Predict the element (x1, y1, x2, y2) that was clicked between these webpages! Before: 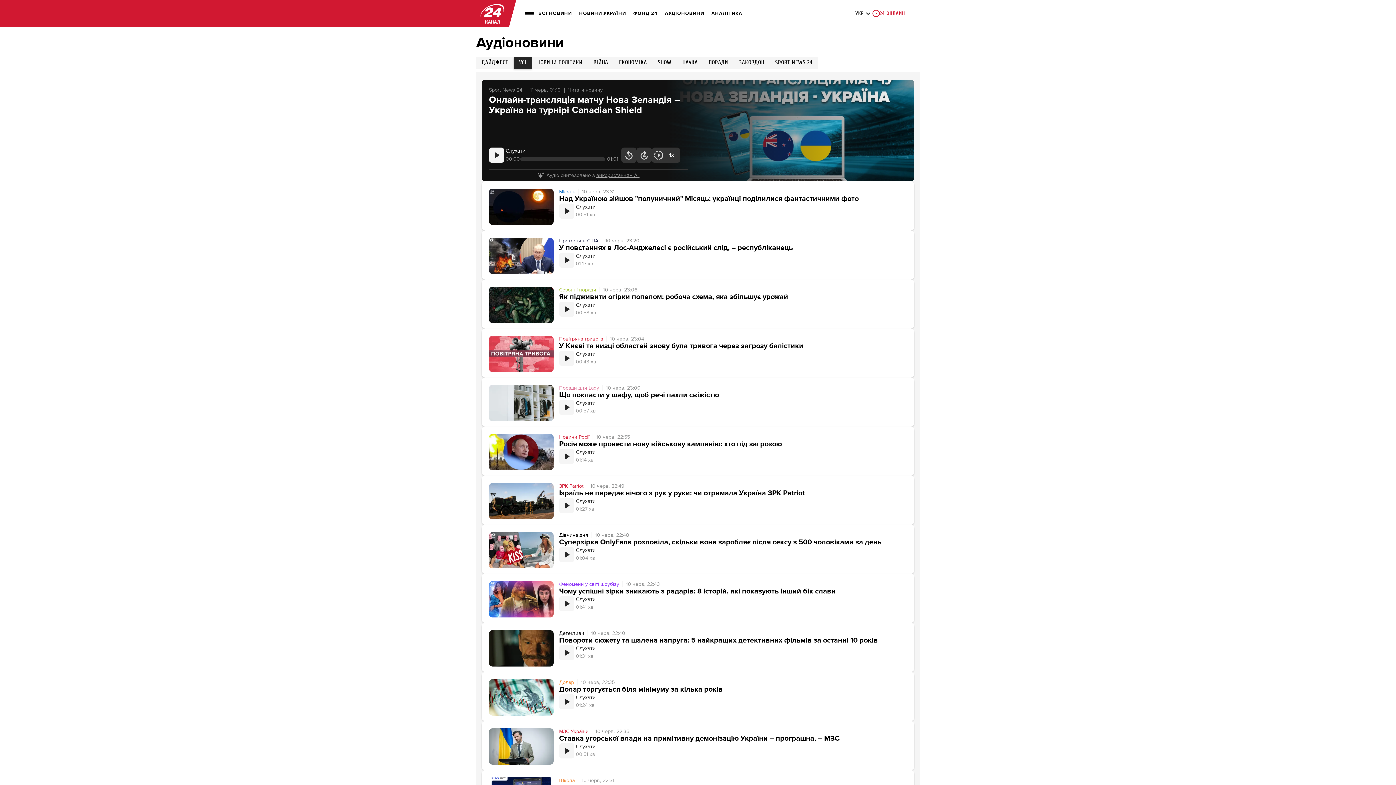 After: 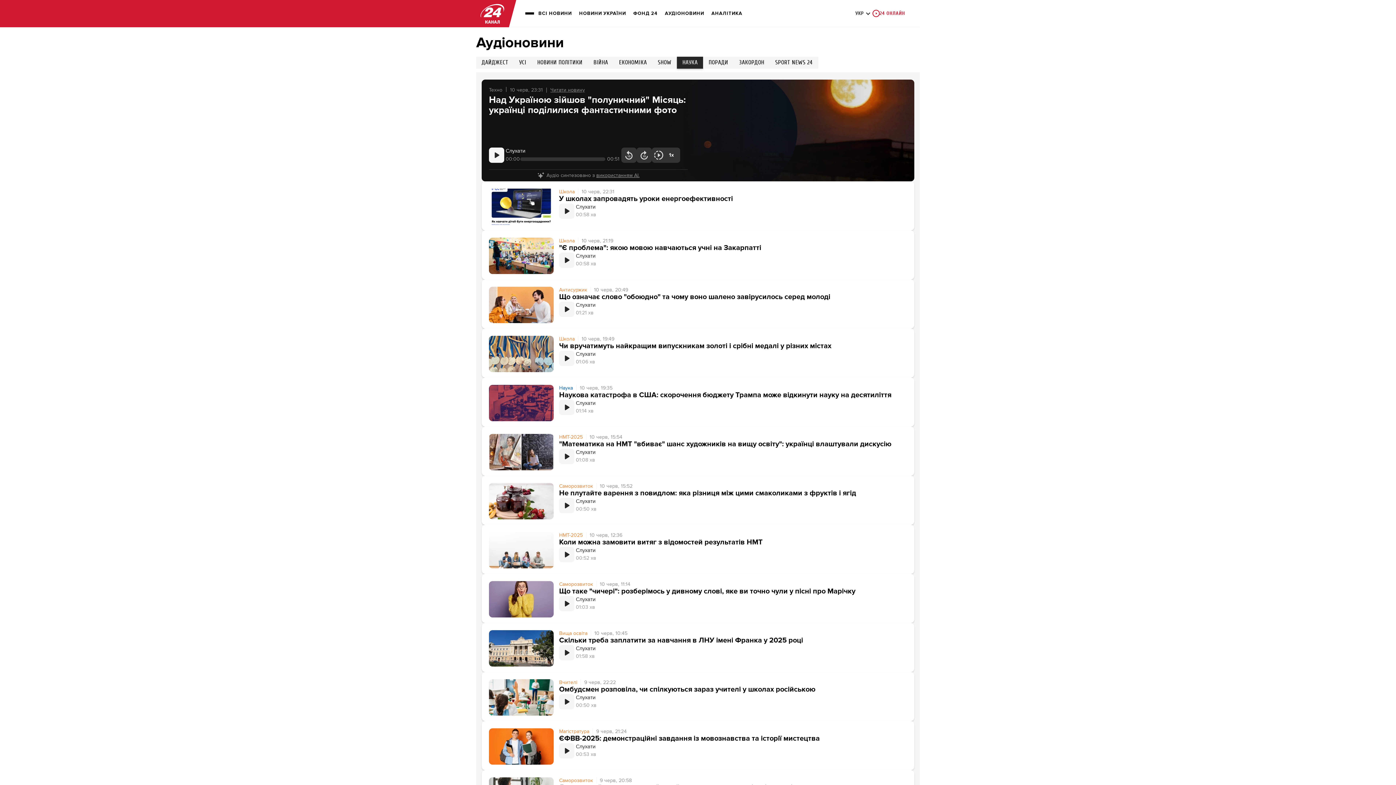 Action: bbox: (677, 56, 703, 68) label: НАУКА